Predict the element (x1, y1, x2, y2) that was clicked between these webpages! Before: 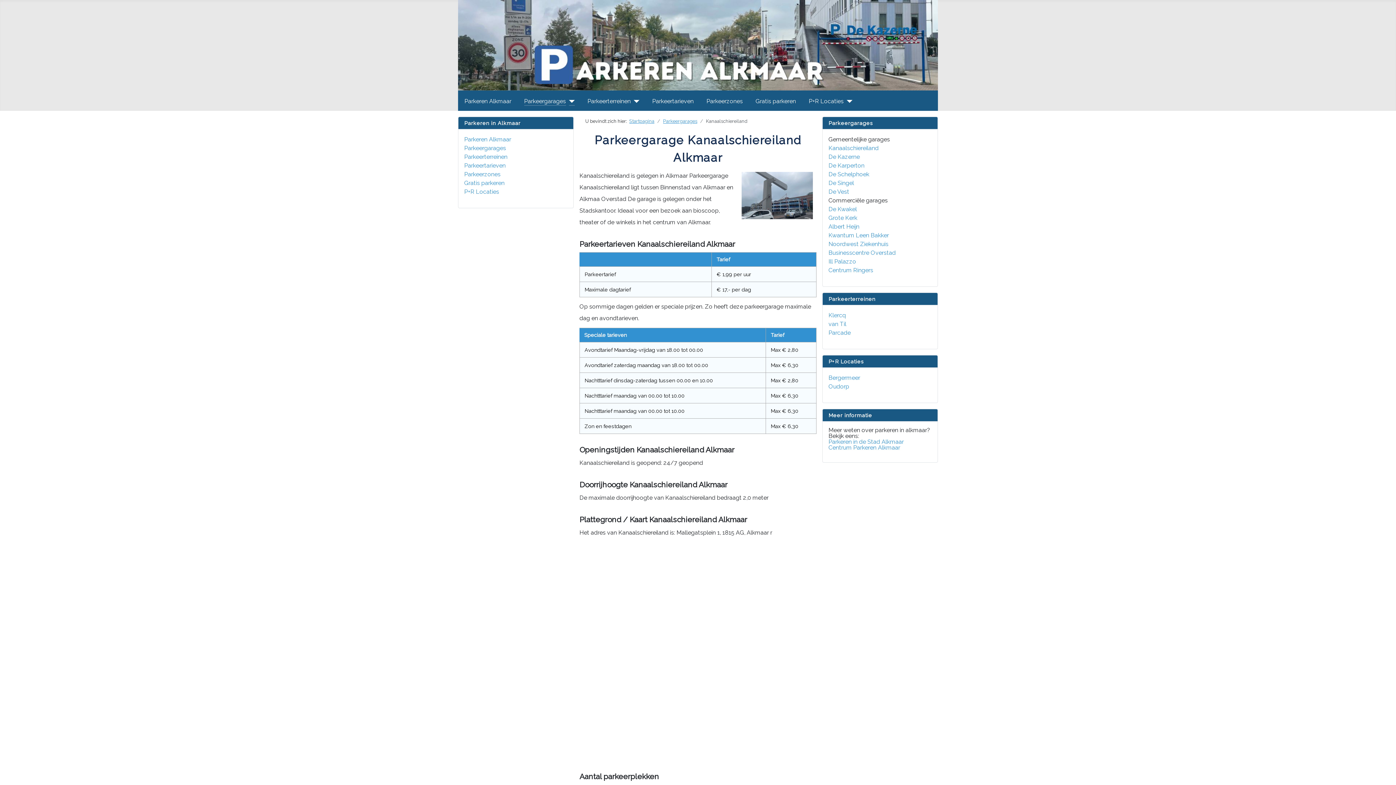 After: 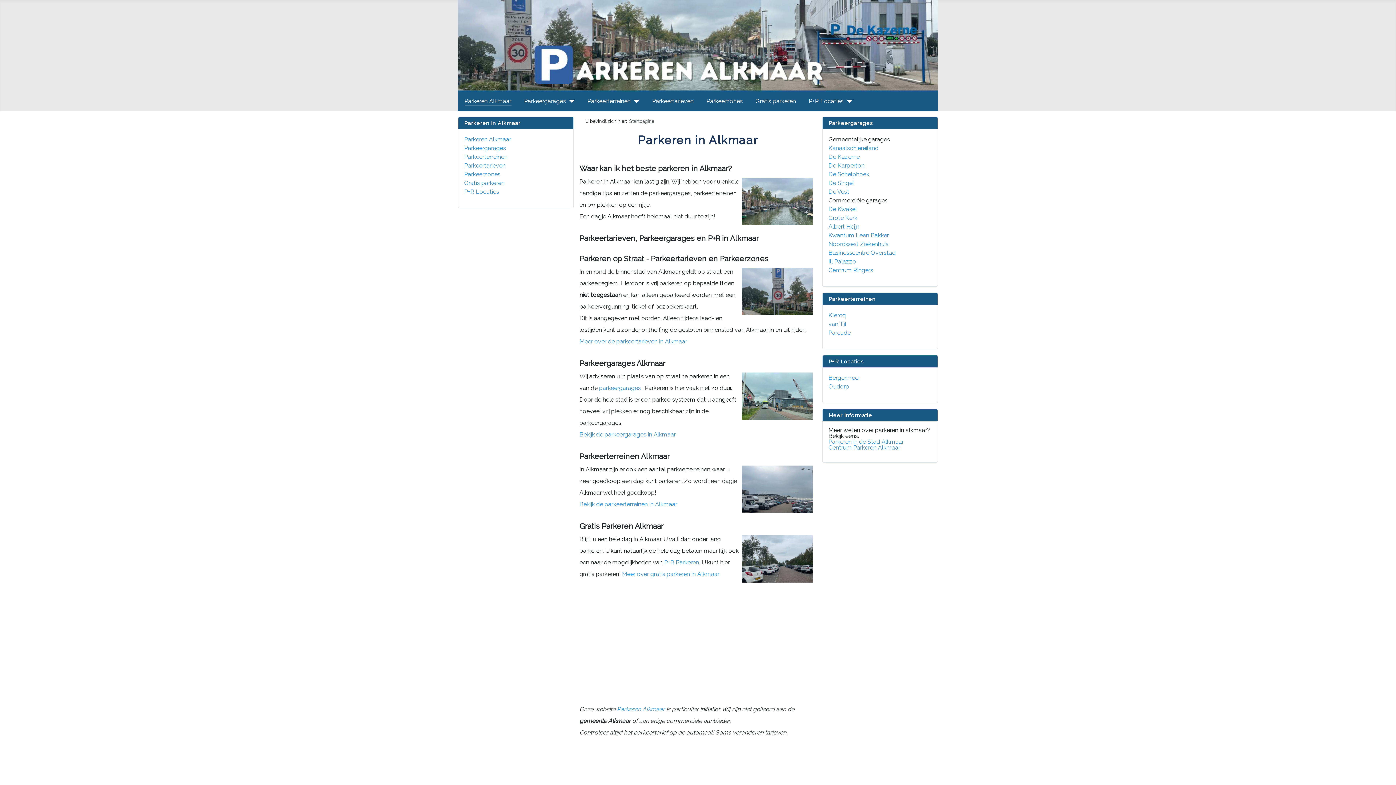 Action: bbox: (629, 118, 654, 123) label: Startpagina